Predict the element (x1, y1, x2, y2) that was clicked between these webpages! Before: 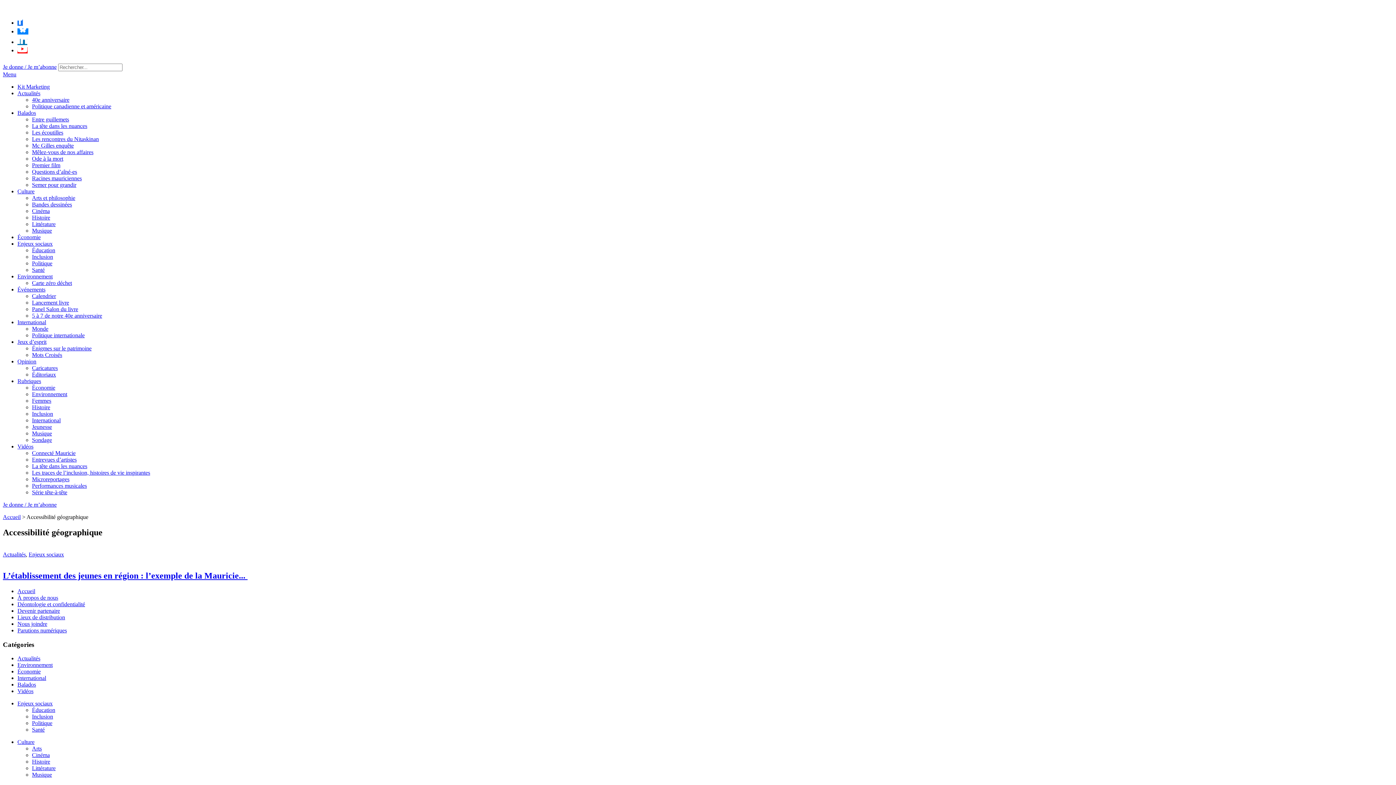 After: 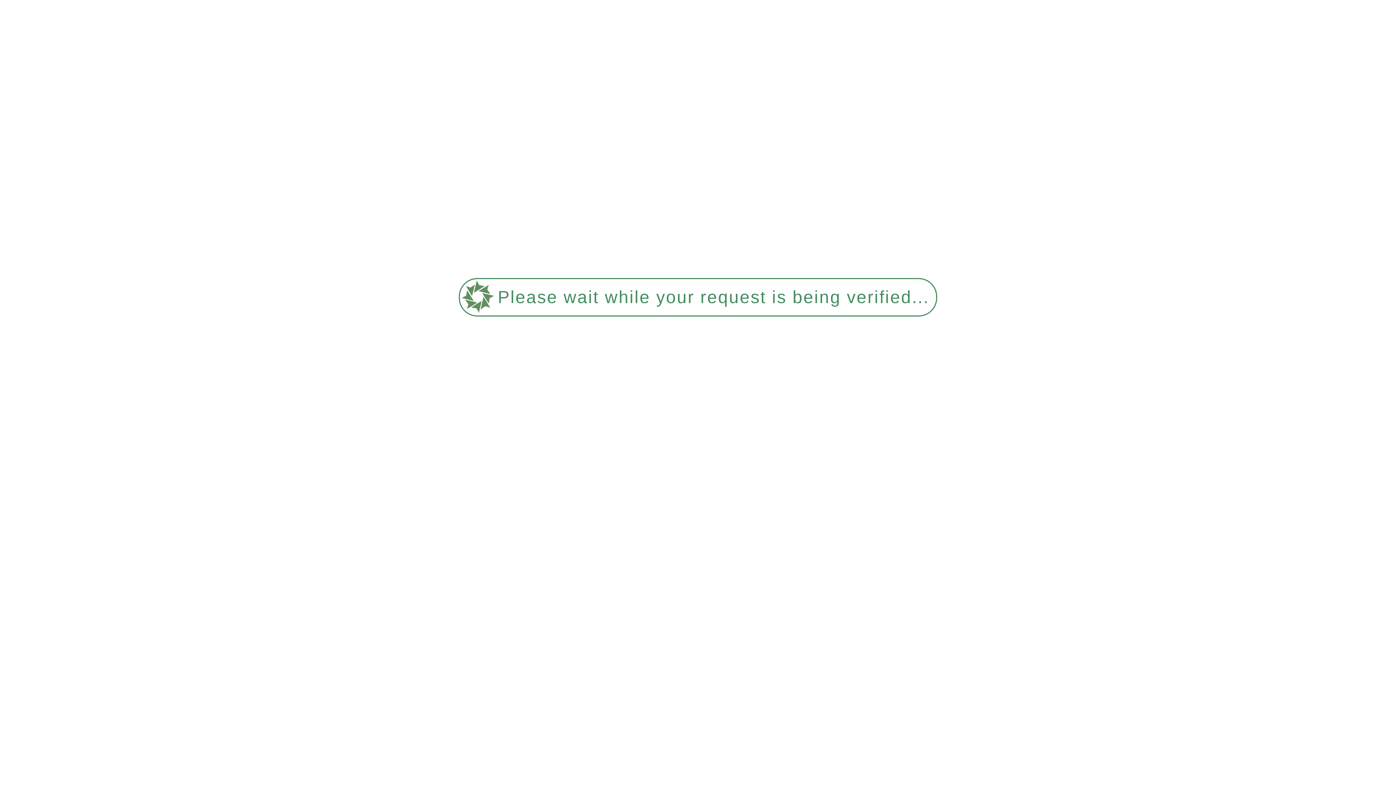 Action: bbox: (2, 501, 56, 507) label: Je donne / Je m’abonne